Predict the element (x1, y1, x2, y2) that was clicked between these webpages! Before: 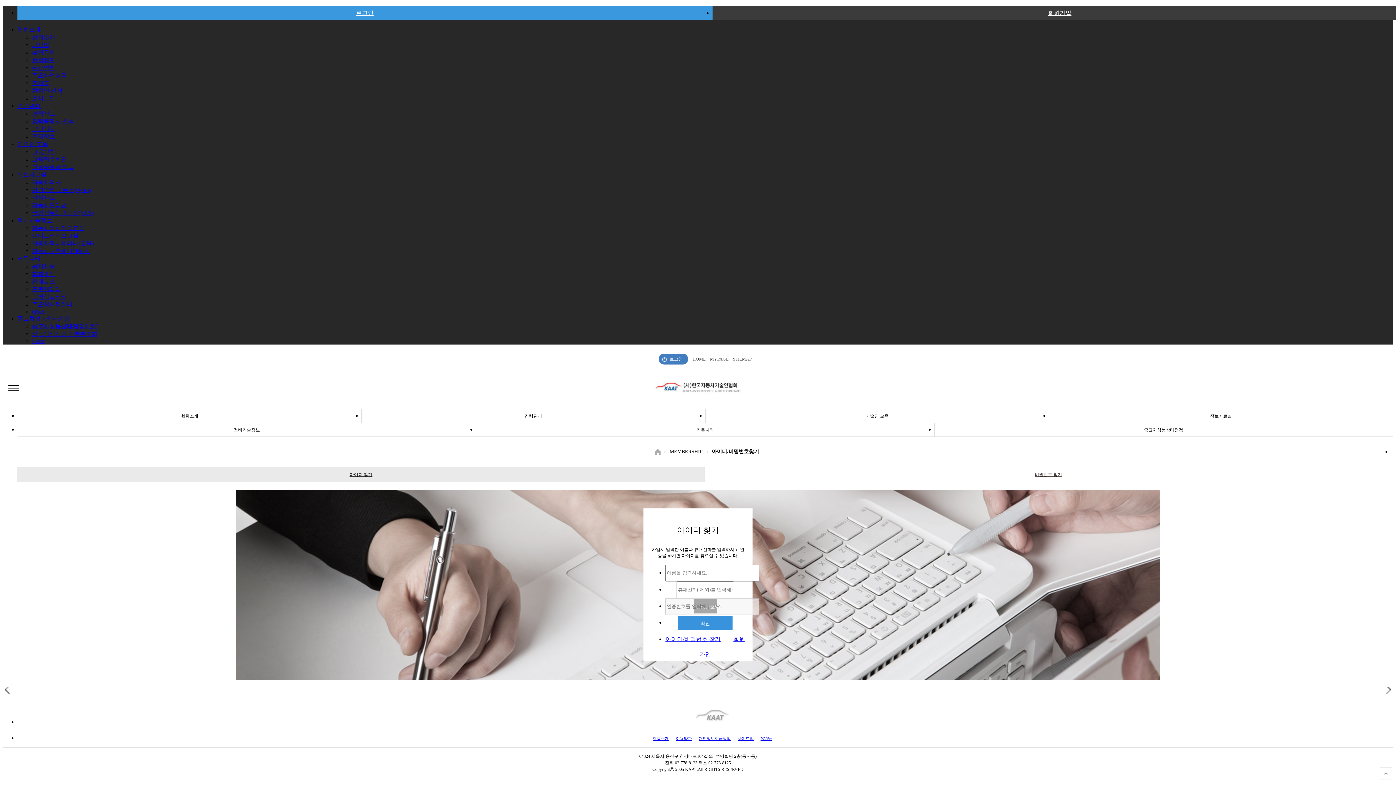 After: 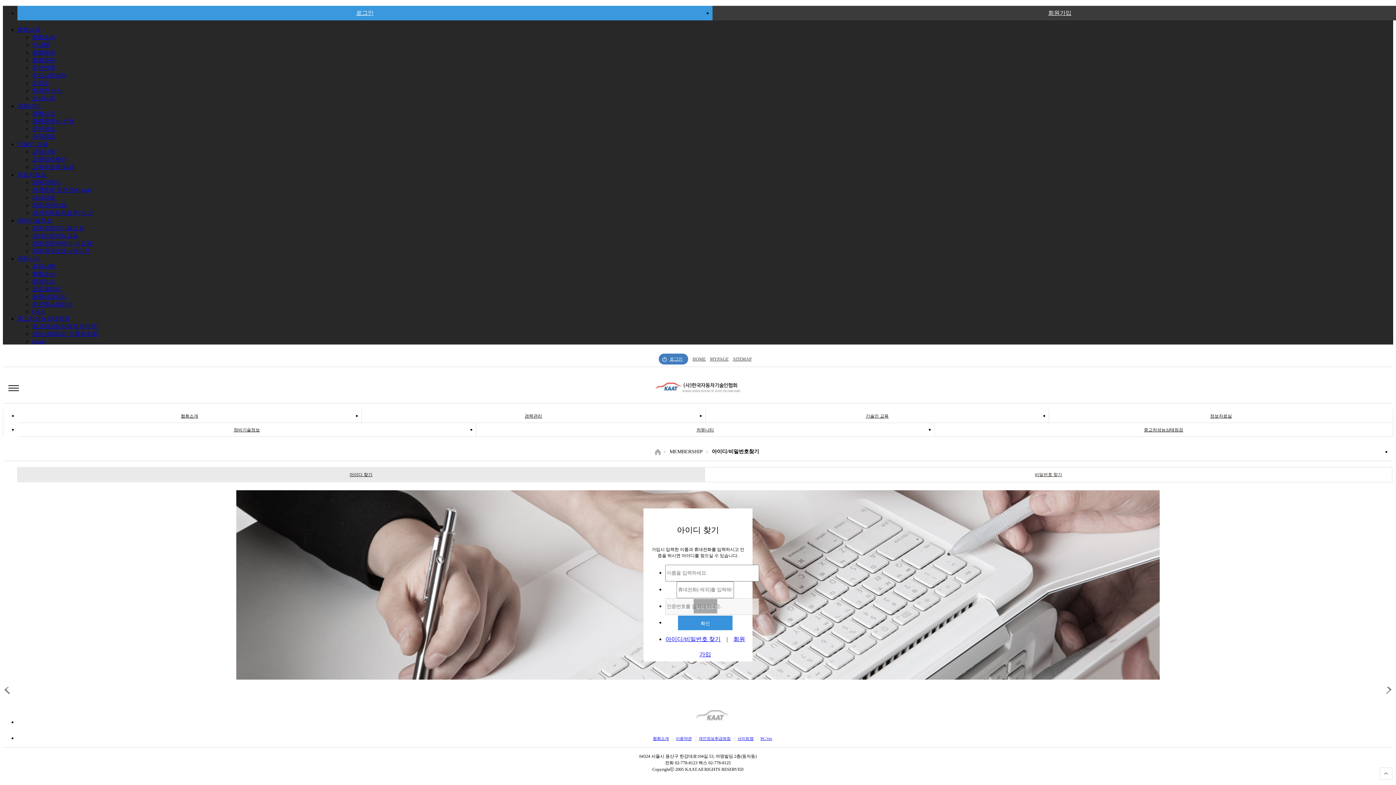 Action: bbox: (17, 217, 52, 223) label: 정비기술정보